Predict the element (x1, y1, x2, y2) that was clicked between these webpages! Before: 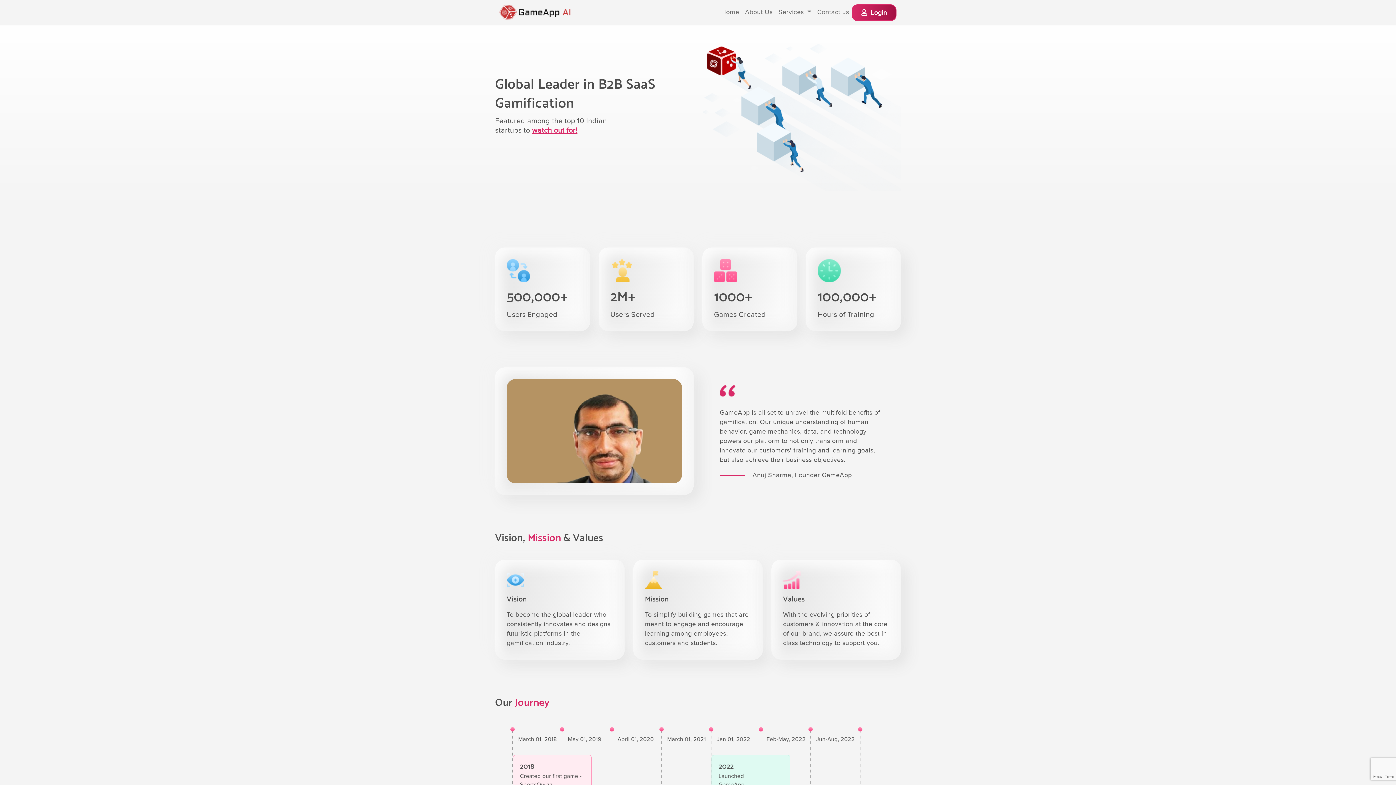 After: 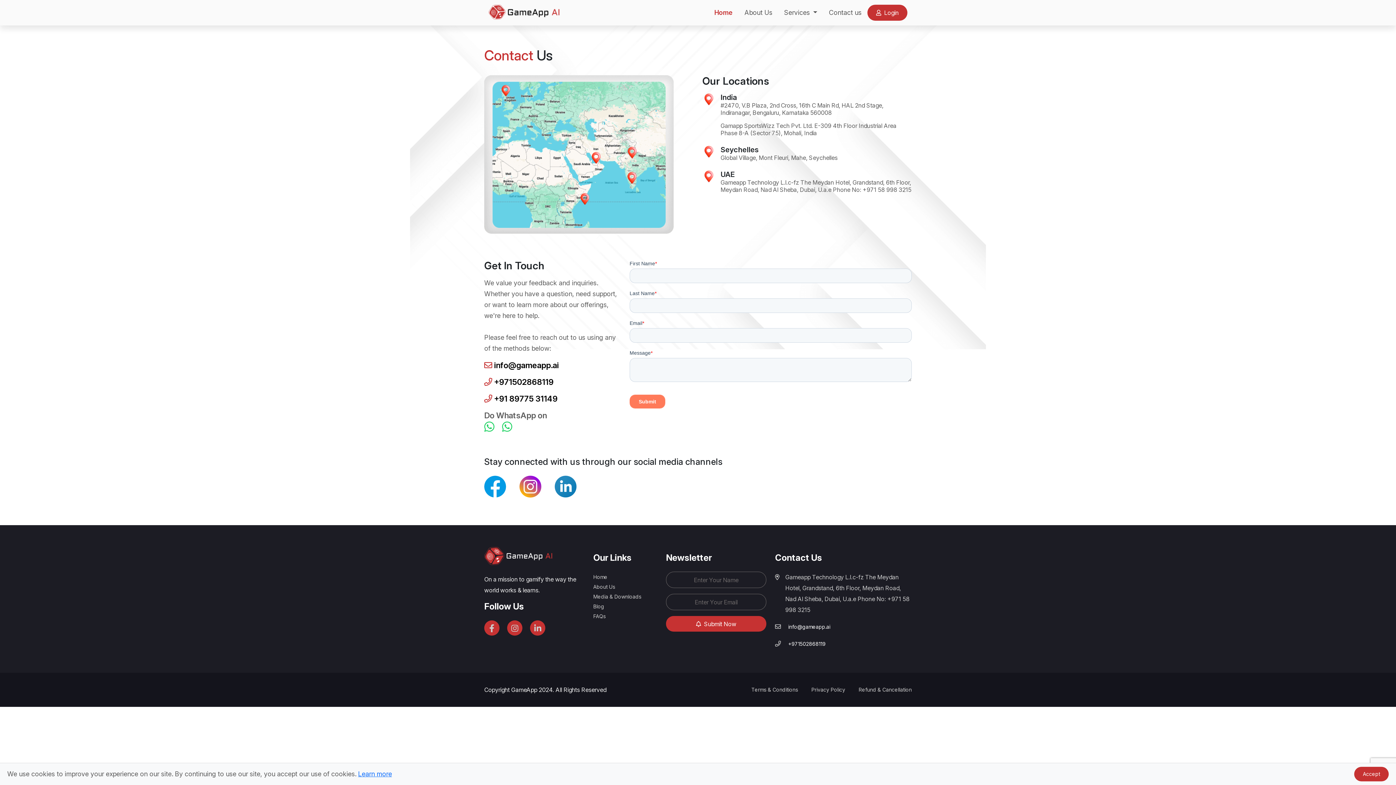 Action: bbox: (814, 4, 852, 20) label: Contact us